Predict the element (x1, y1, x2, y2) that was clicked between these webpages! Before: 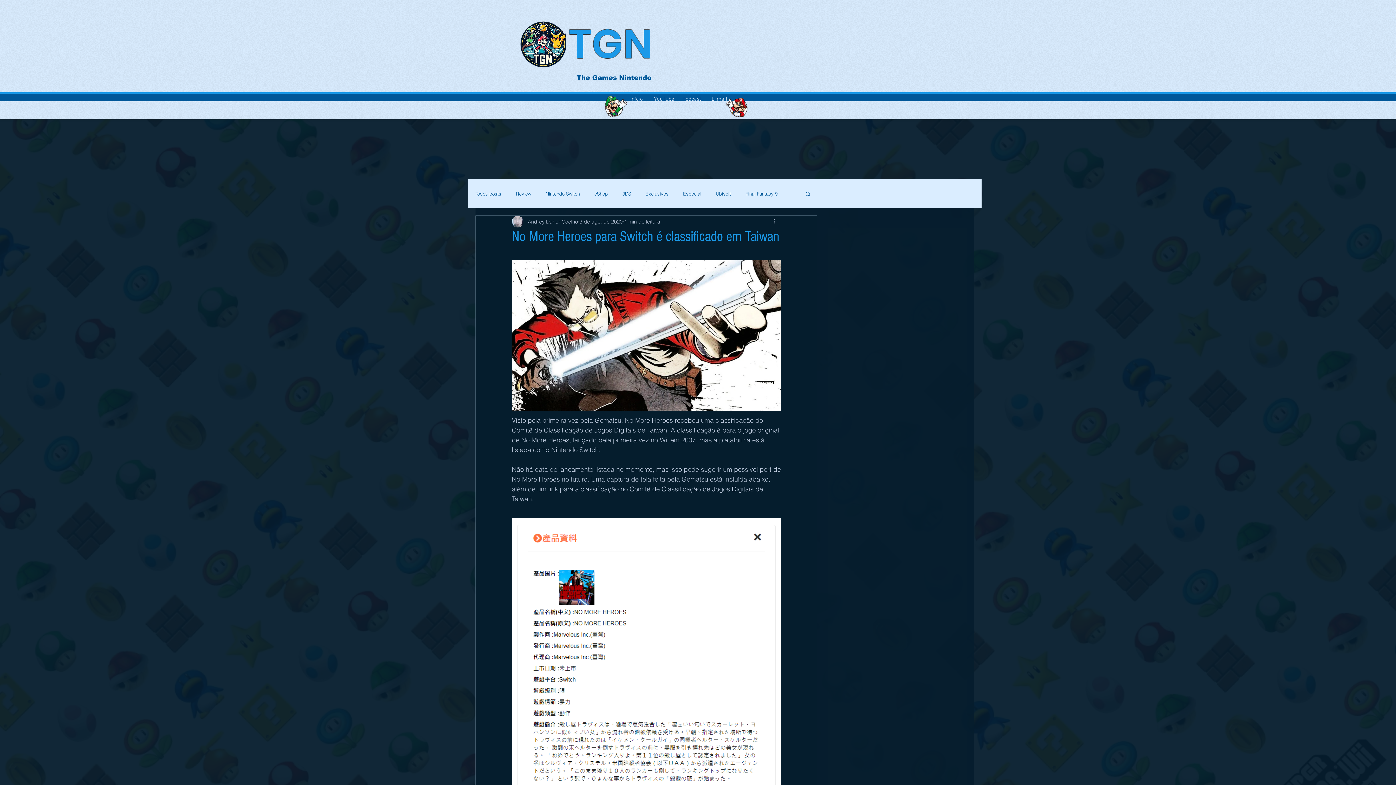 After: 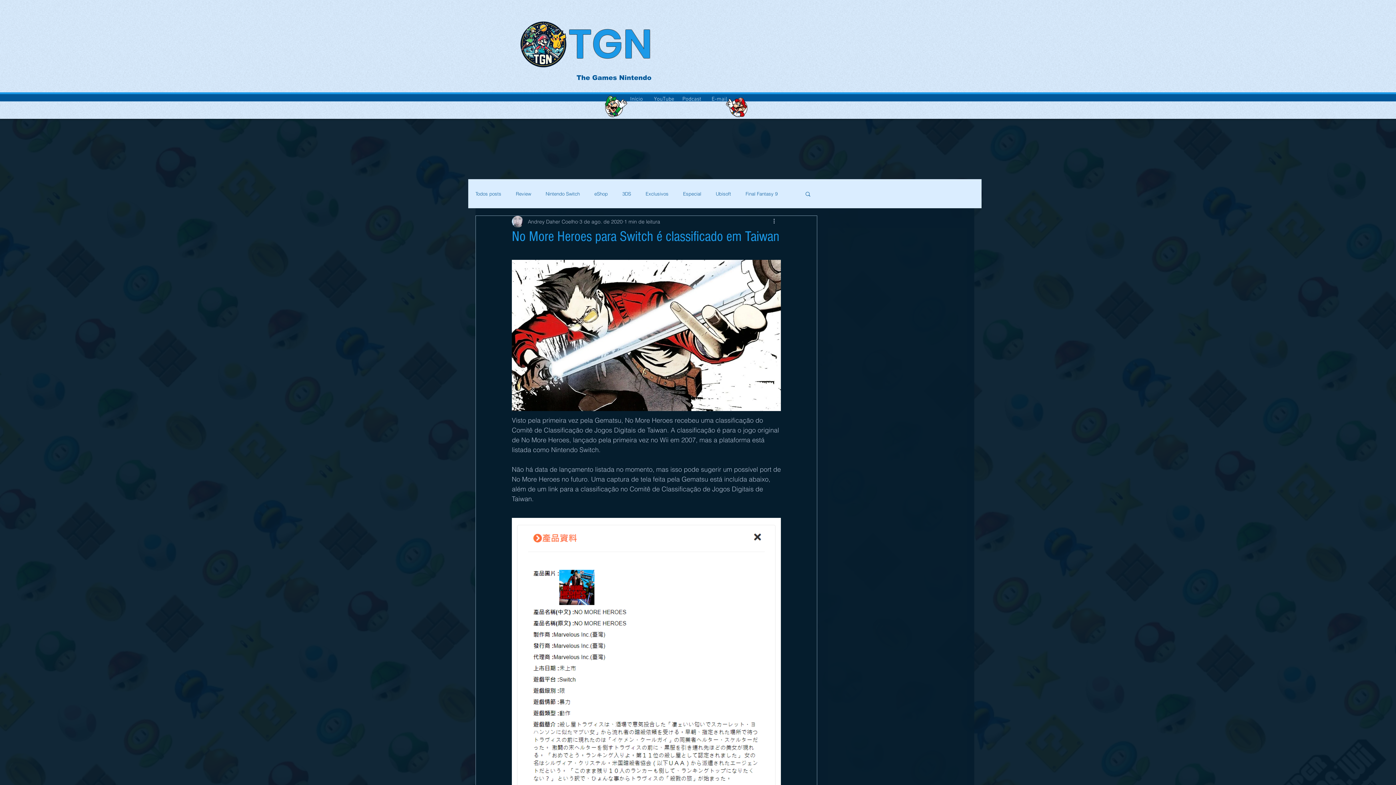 Action: label: Buscar bbox: (804, 190, 811, 196)